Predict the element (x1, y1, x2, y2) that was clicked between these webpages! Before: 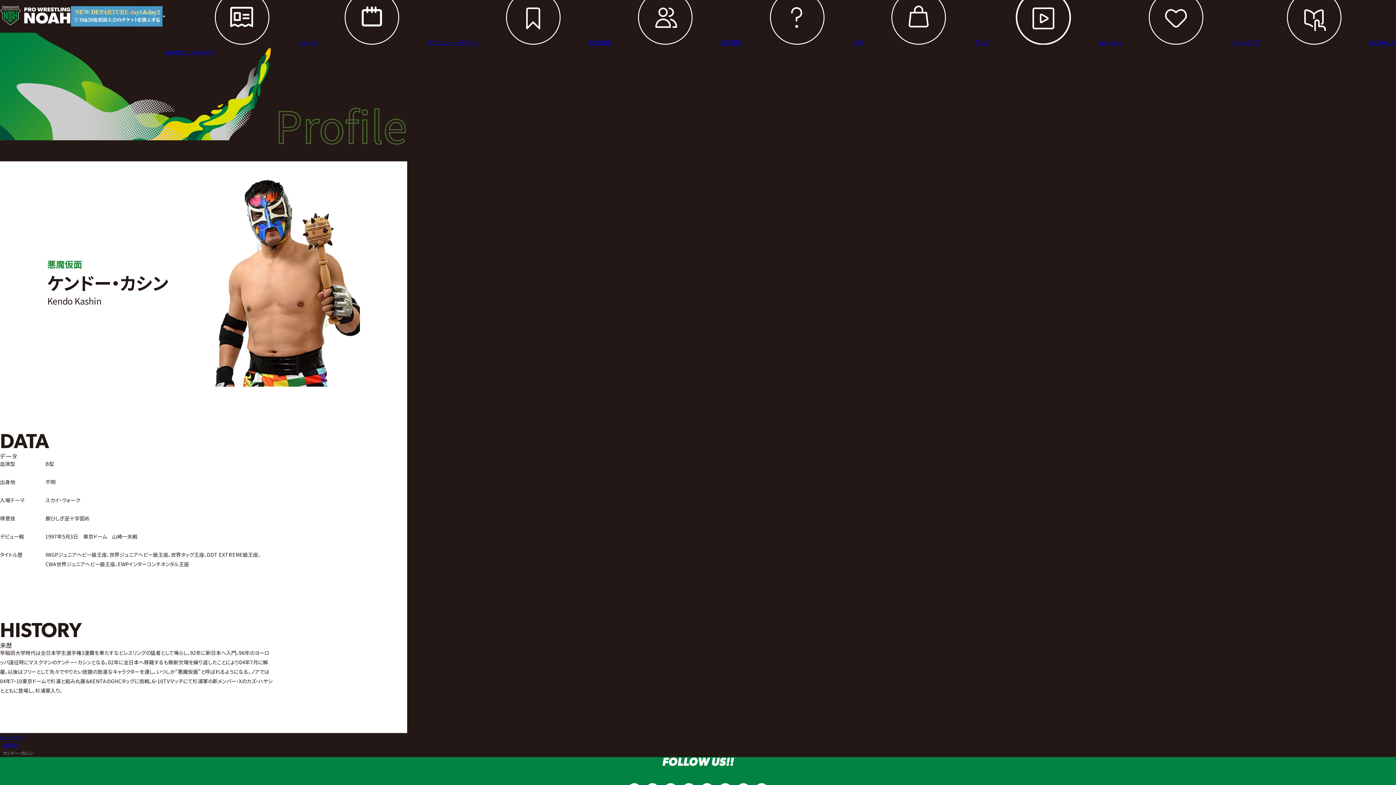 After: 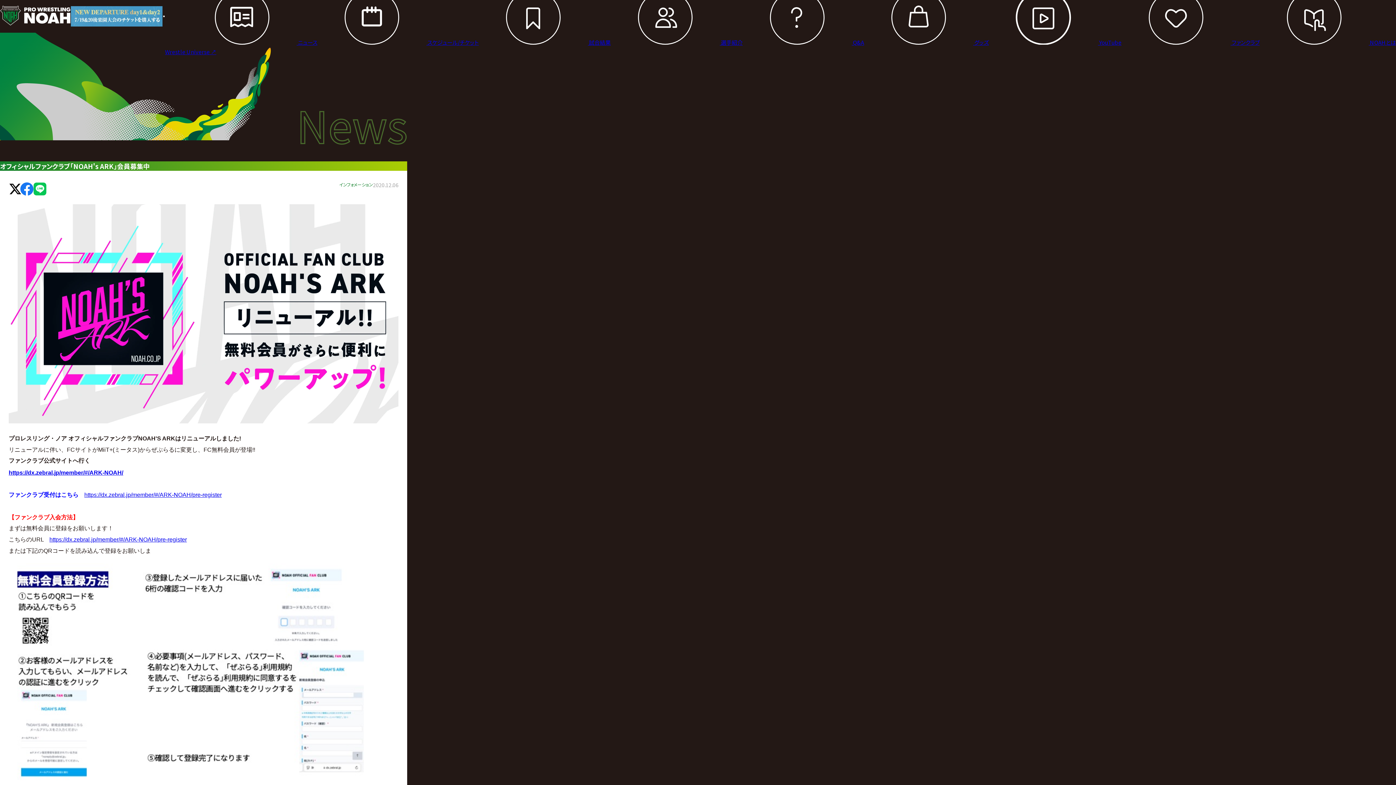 Action: bbox: (1121, -10, 1259, 46) label:  ファンクラブ